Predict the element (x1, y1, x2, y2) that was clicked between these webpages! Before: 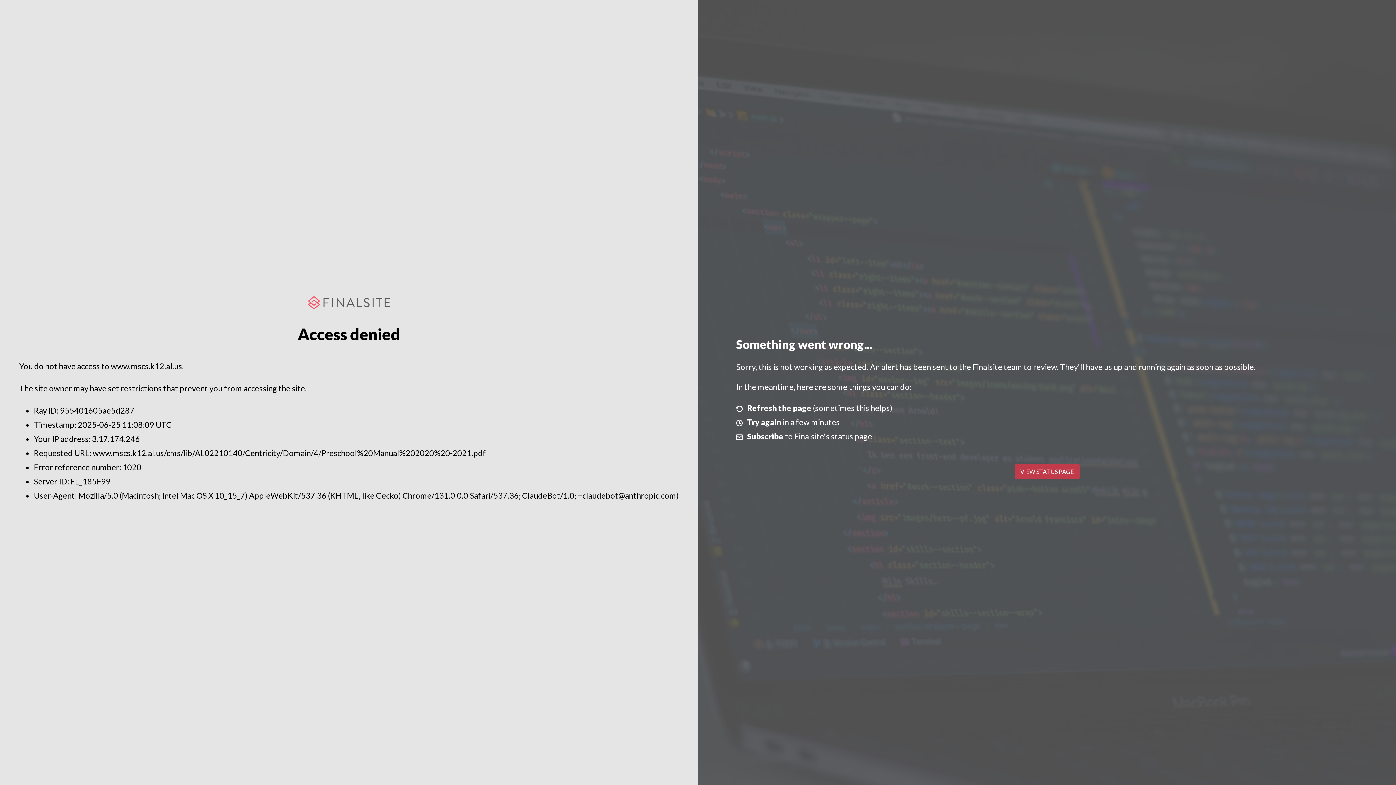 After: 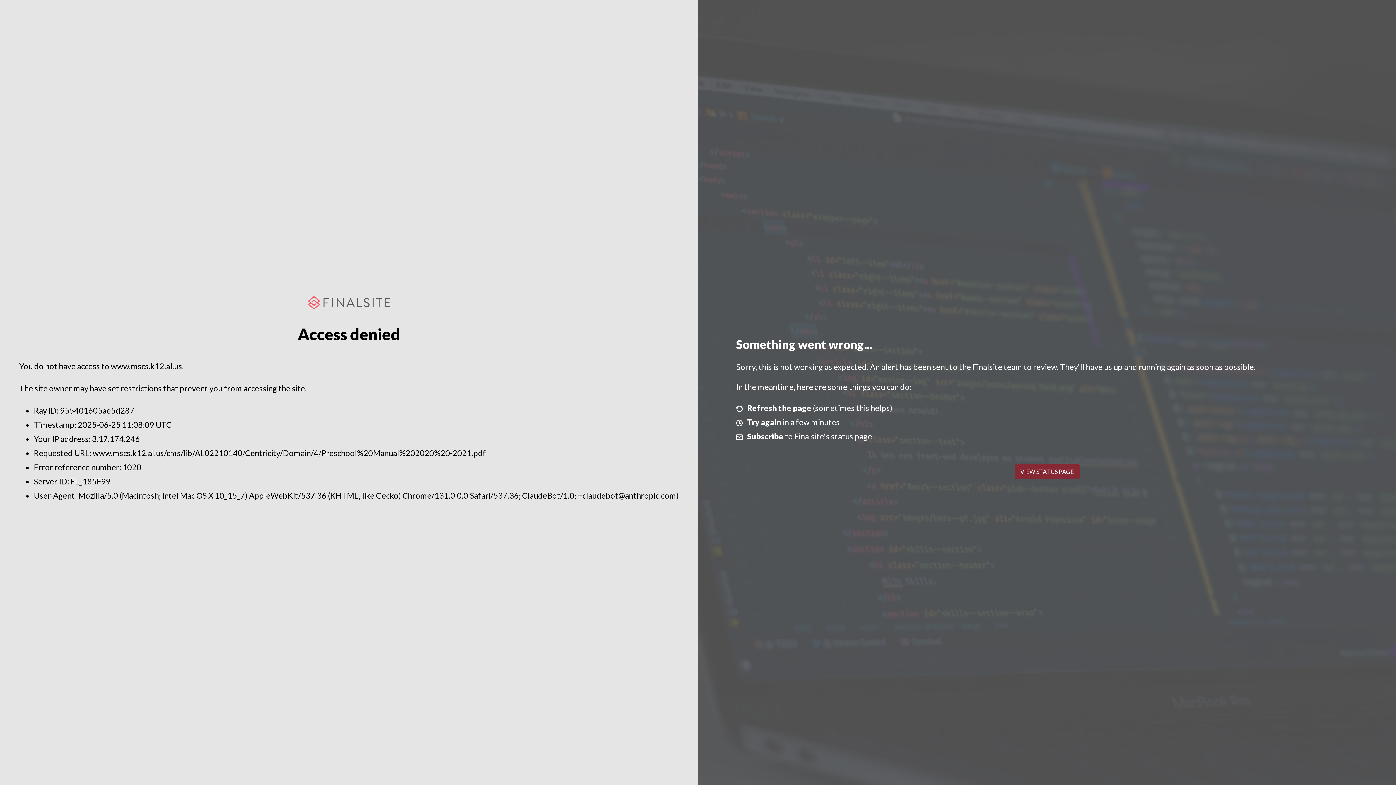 Action: bbox: (1014, 464, 1079, 479) label: VIEW STATUS PAGE